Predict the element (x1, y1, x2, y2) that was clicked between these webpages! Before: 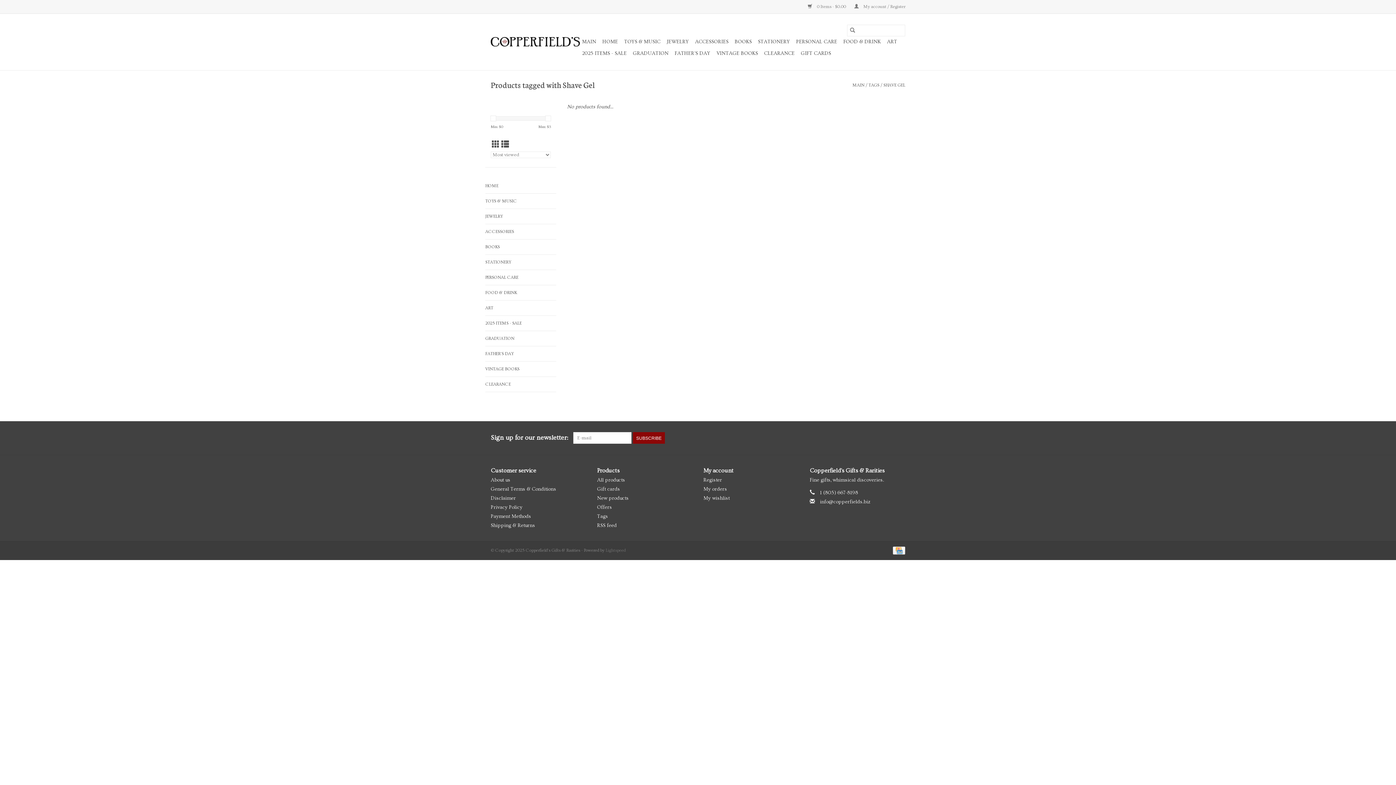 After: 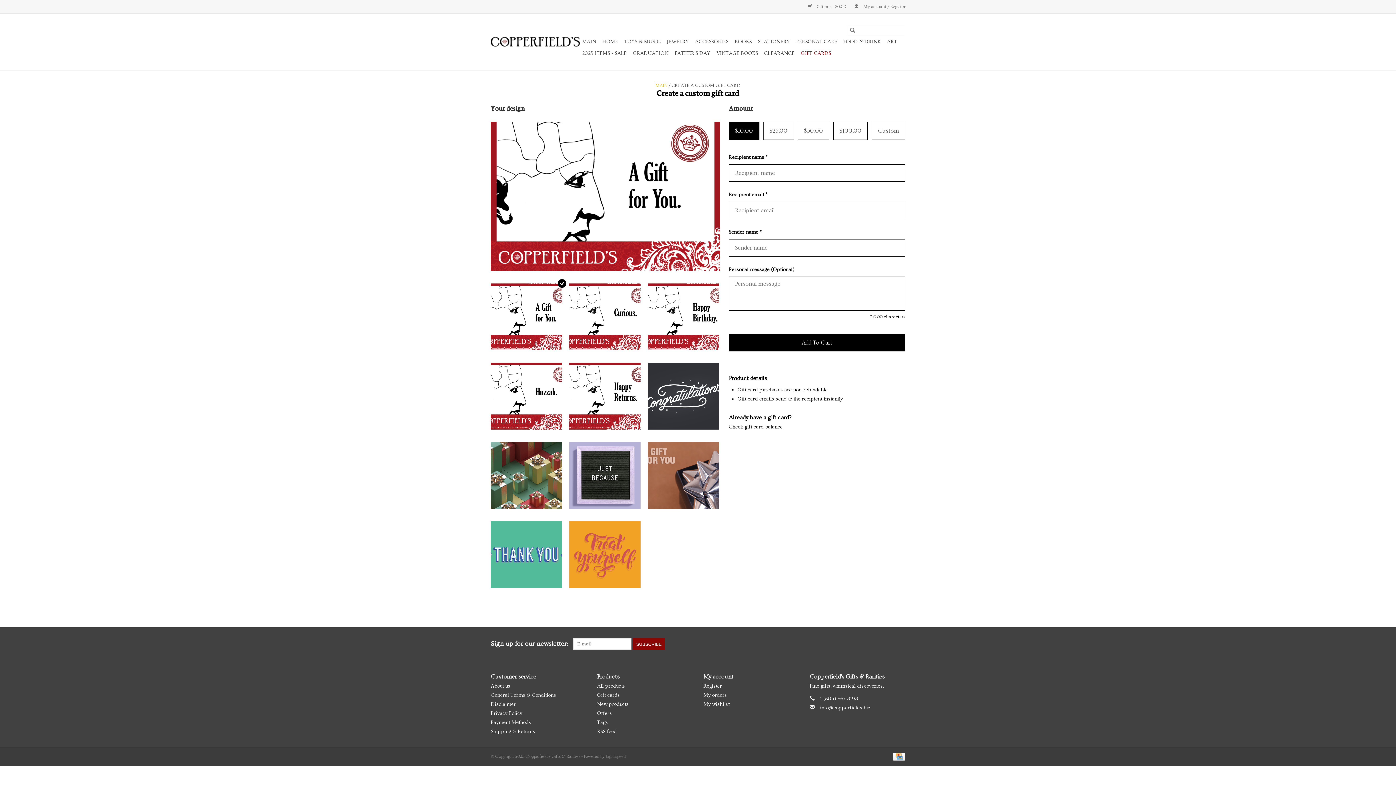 Action: label: GIFT CARDS bbox: (798, 47, 833, 59)